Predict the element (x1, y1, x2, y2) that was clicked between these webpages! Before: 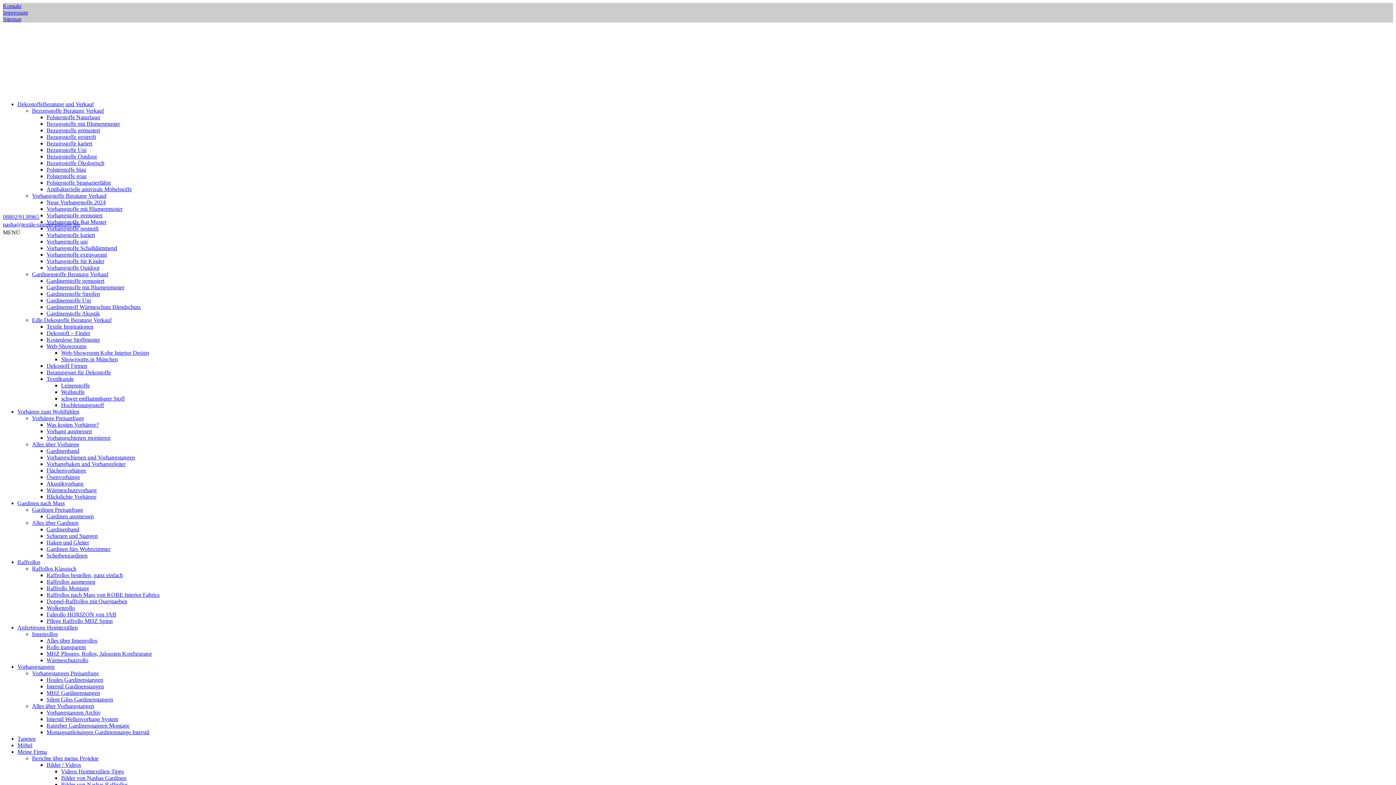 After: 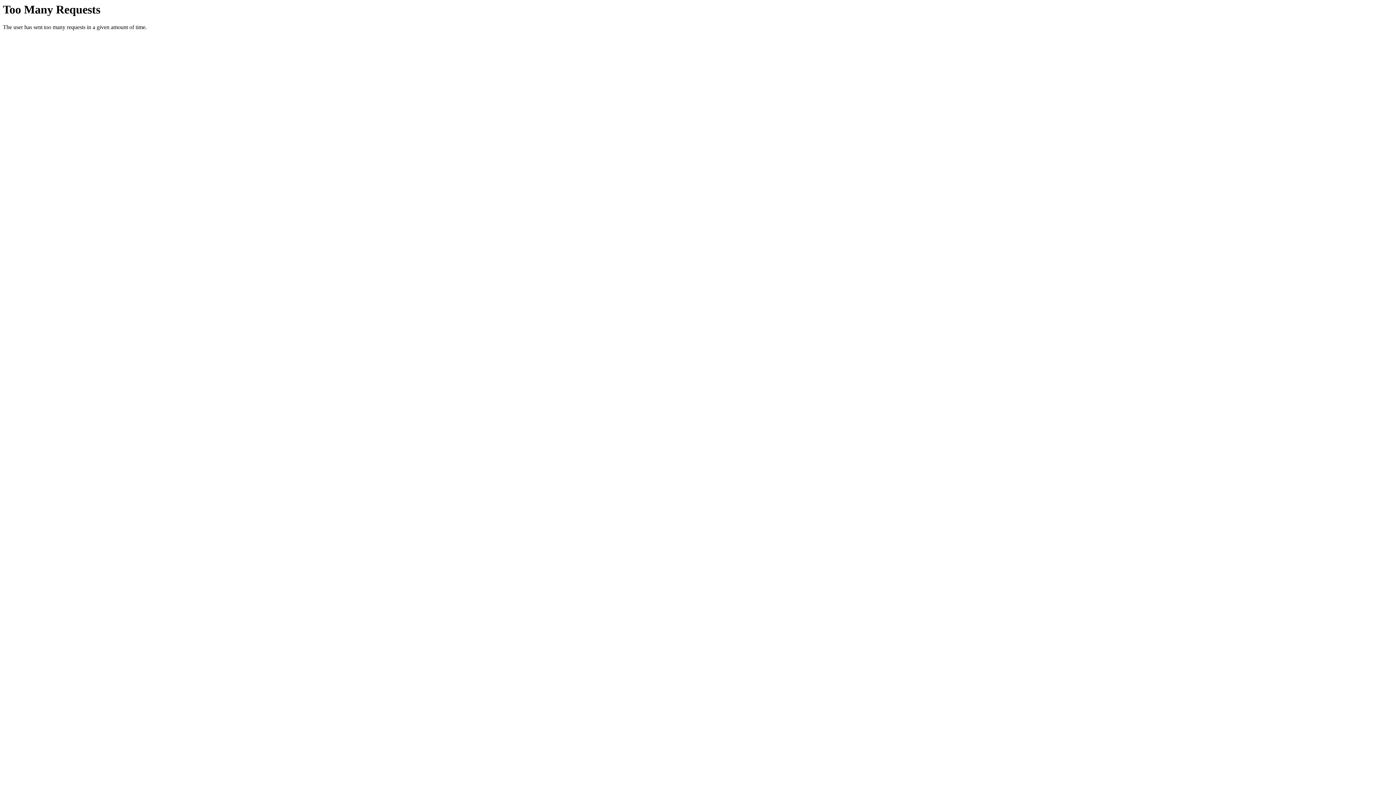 Action: bbox: (46, 480, 83, 486) label: Akustikvorhang